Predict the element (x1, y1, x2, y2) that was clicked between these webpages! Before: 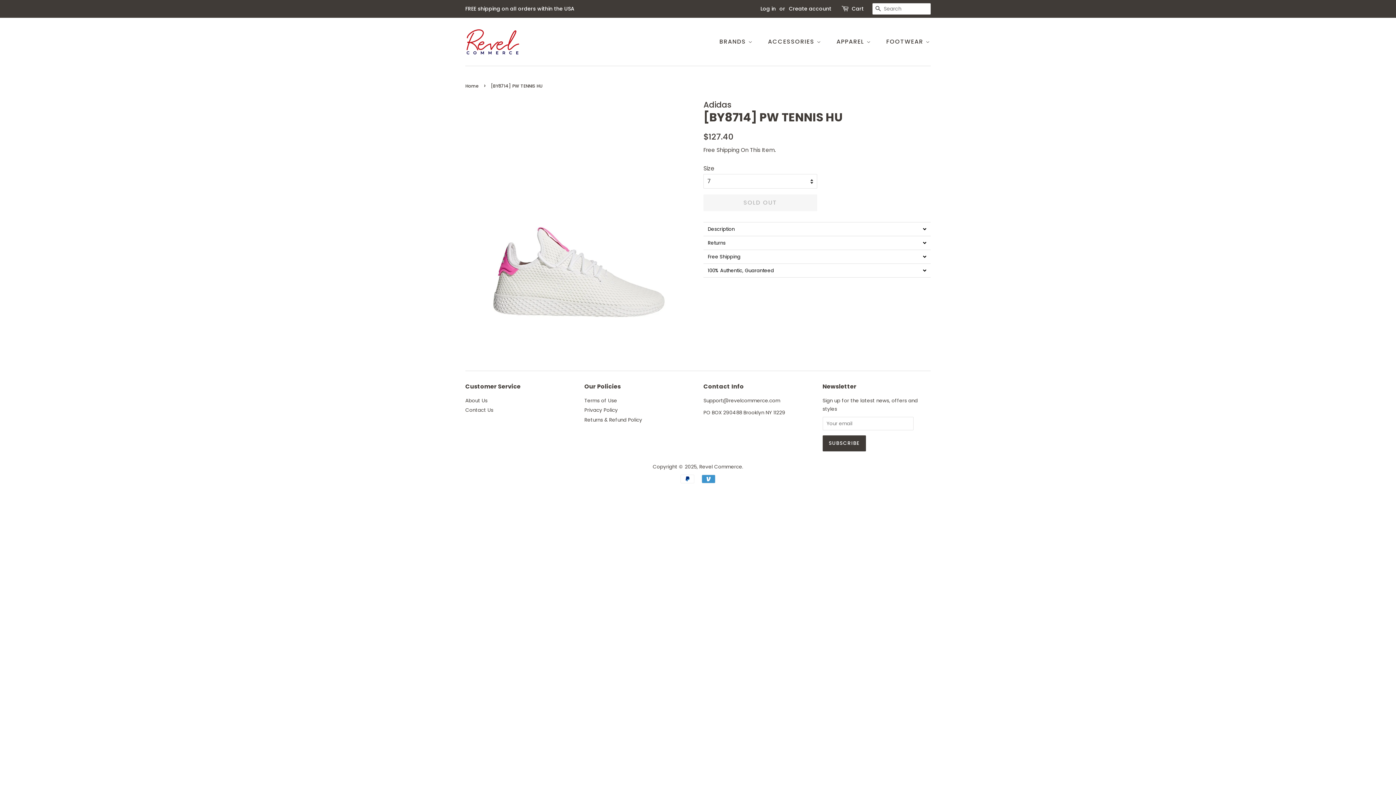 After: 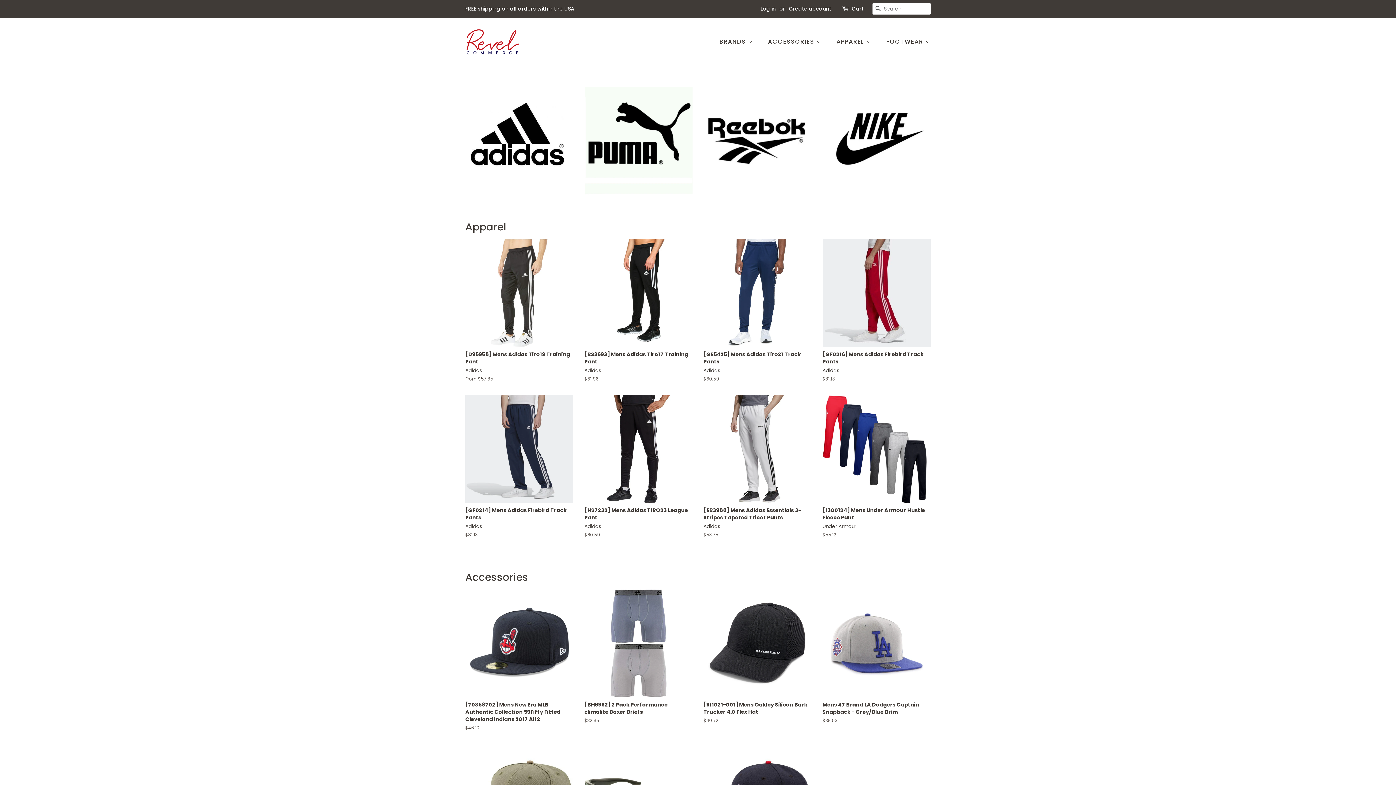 Action: label: Home bbox: (465, 82, 480, 89)